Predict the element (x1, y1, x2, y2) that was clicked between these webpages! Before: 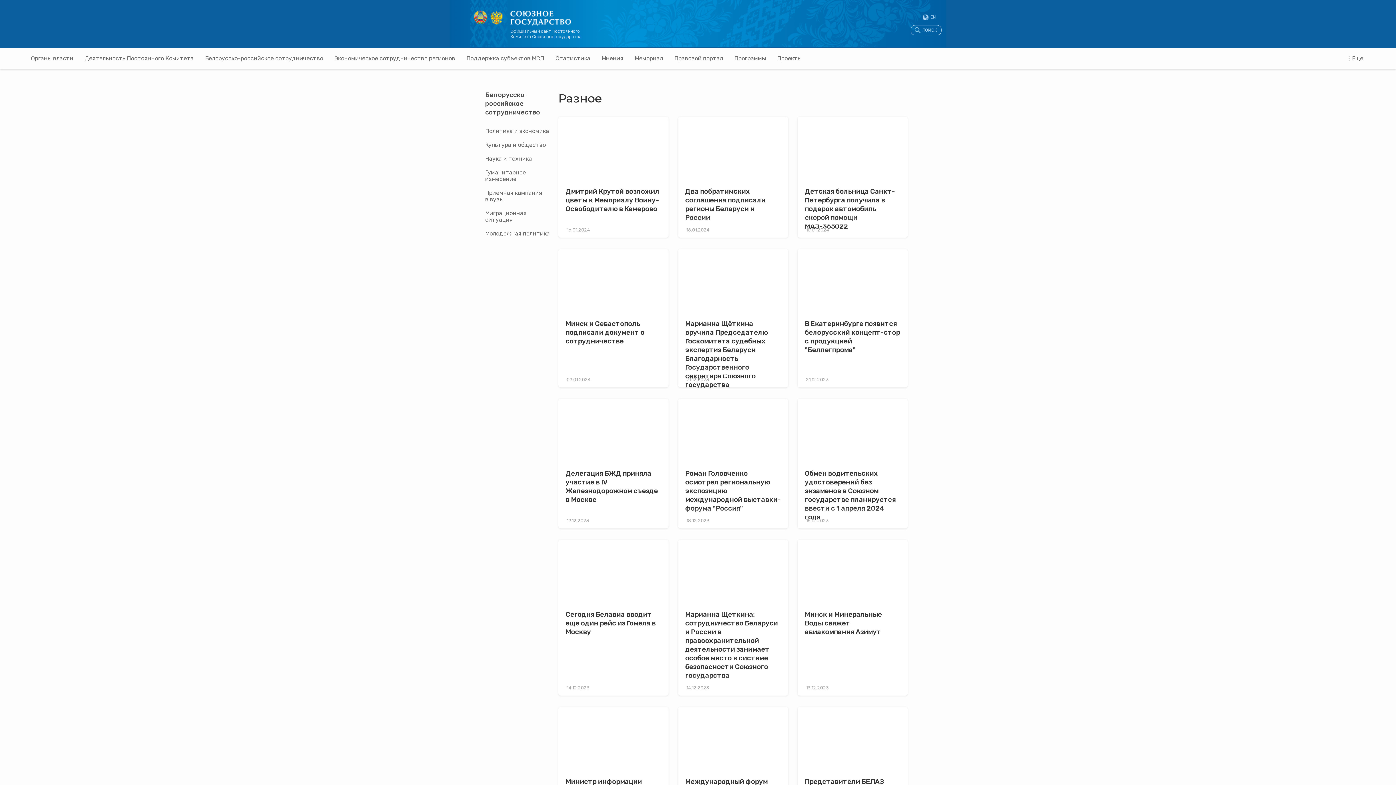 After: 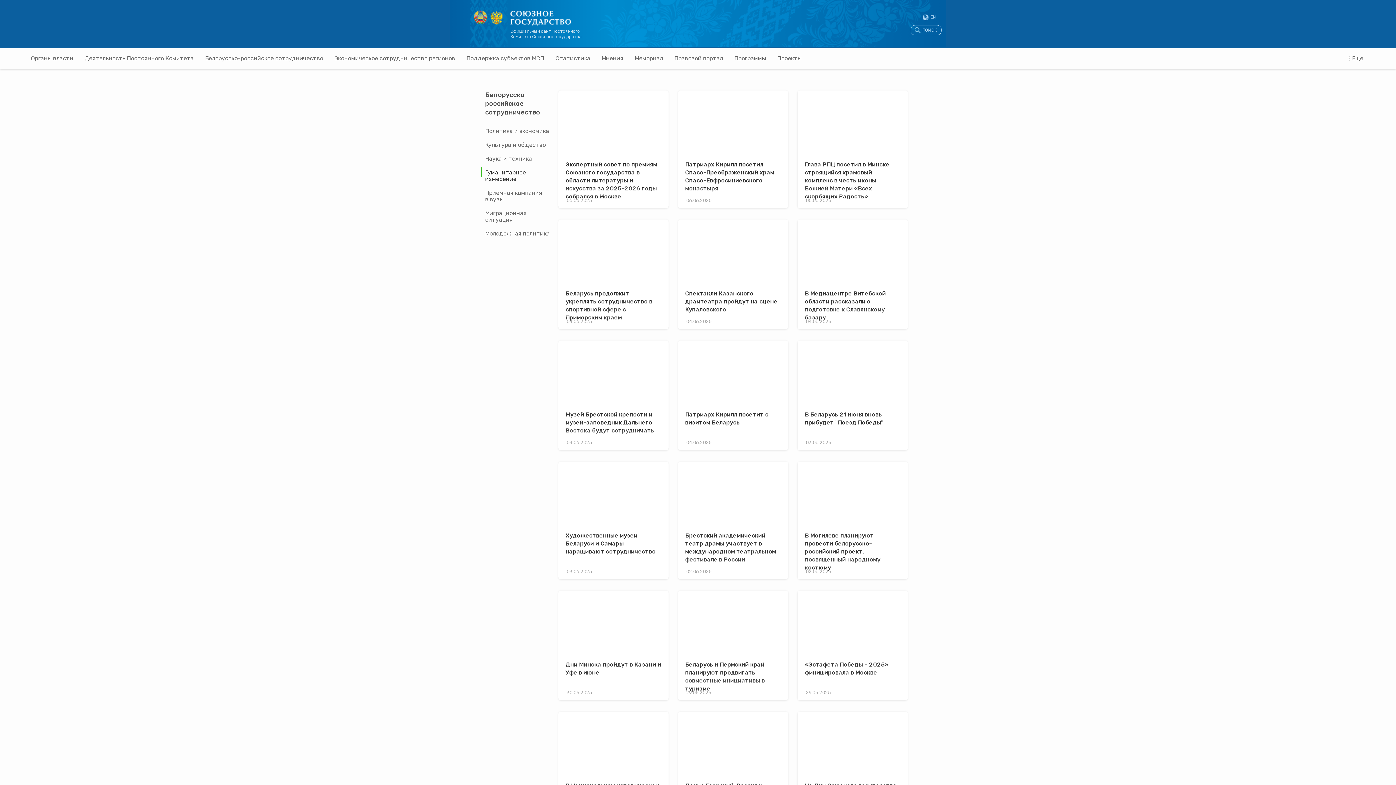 Action: bbox: (485, 167, 552, 188) label: Гуманитарное измерение